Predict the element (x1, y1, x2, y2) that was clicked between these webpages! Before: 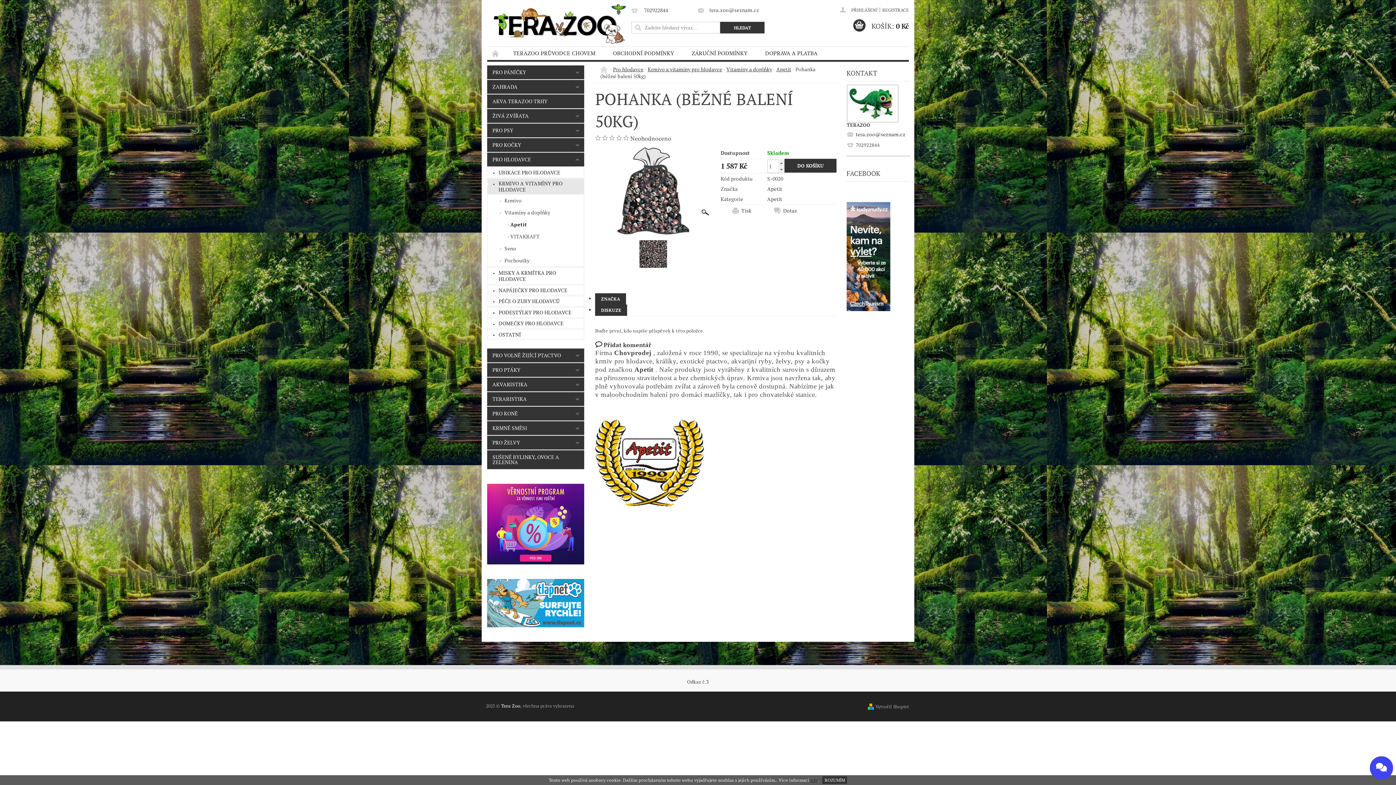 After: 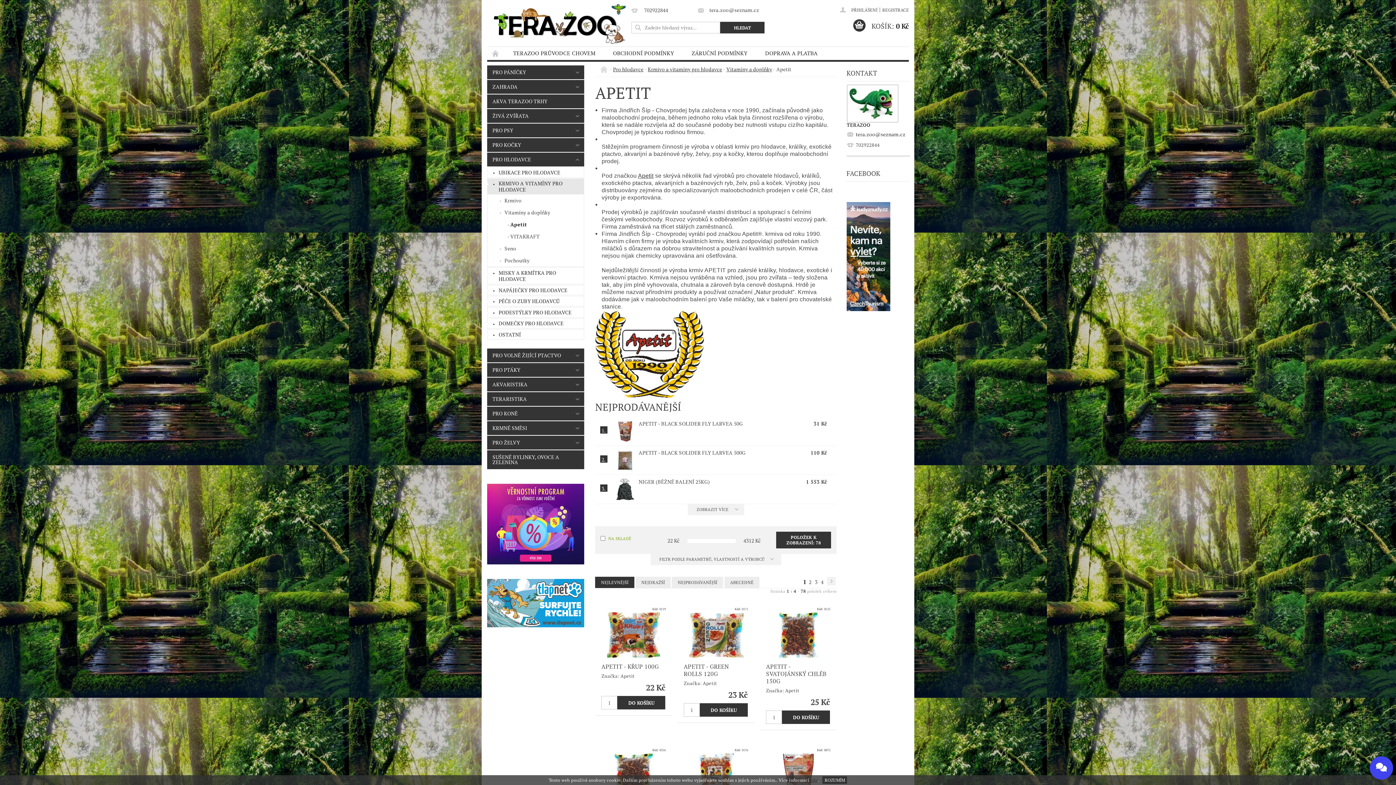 Action: label: Apetit bbox: (776, 65, 791, 72)